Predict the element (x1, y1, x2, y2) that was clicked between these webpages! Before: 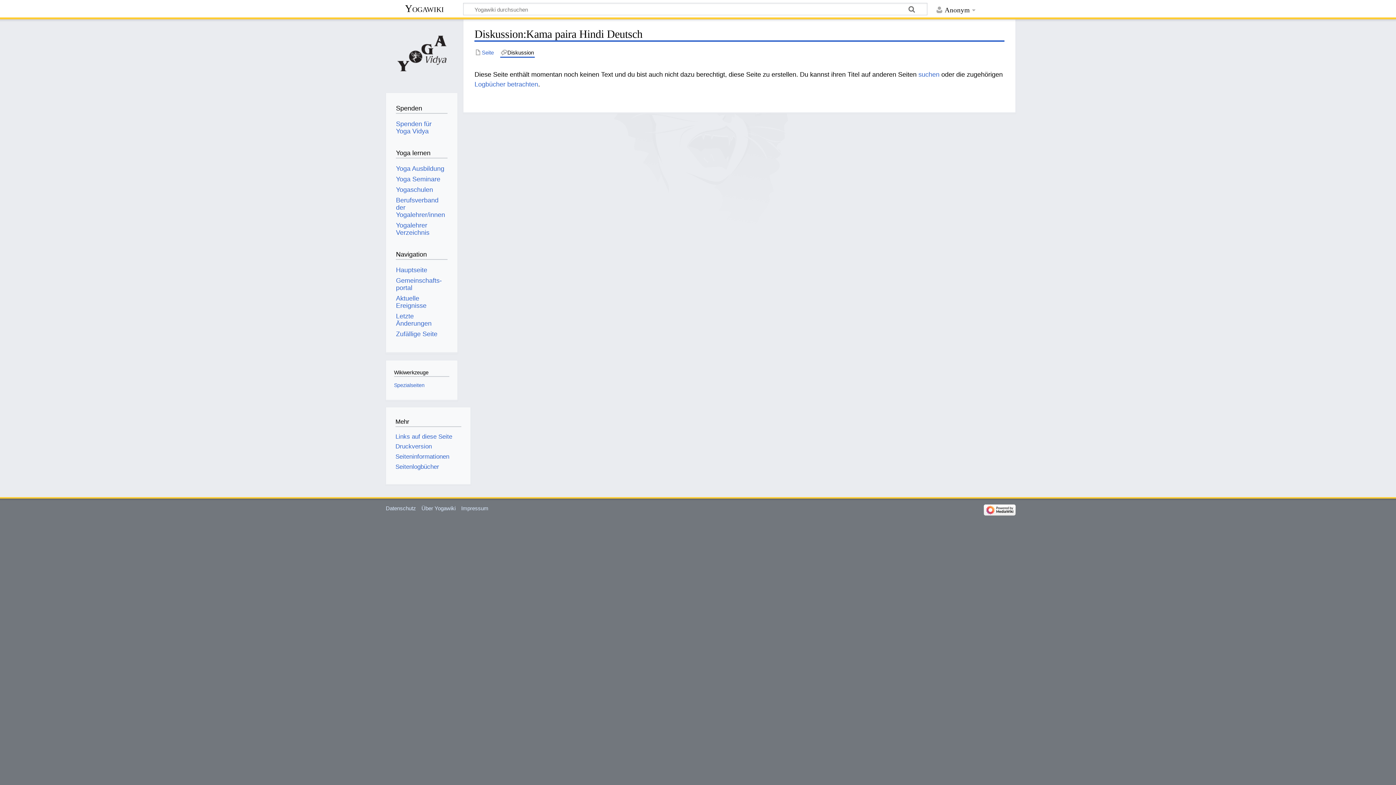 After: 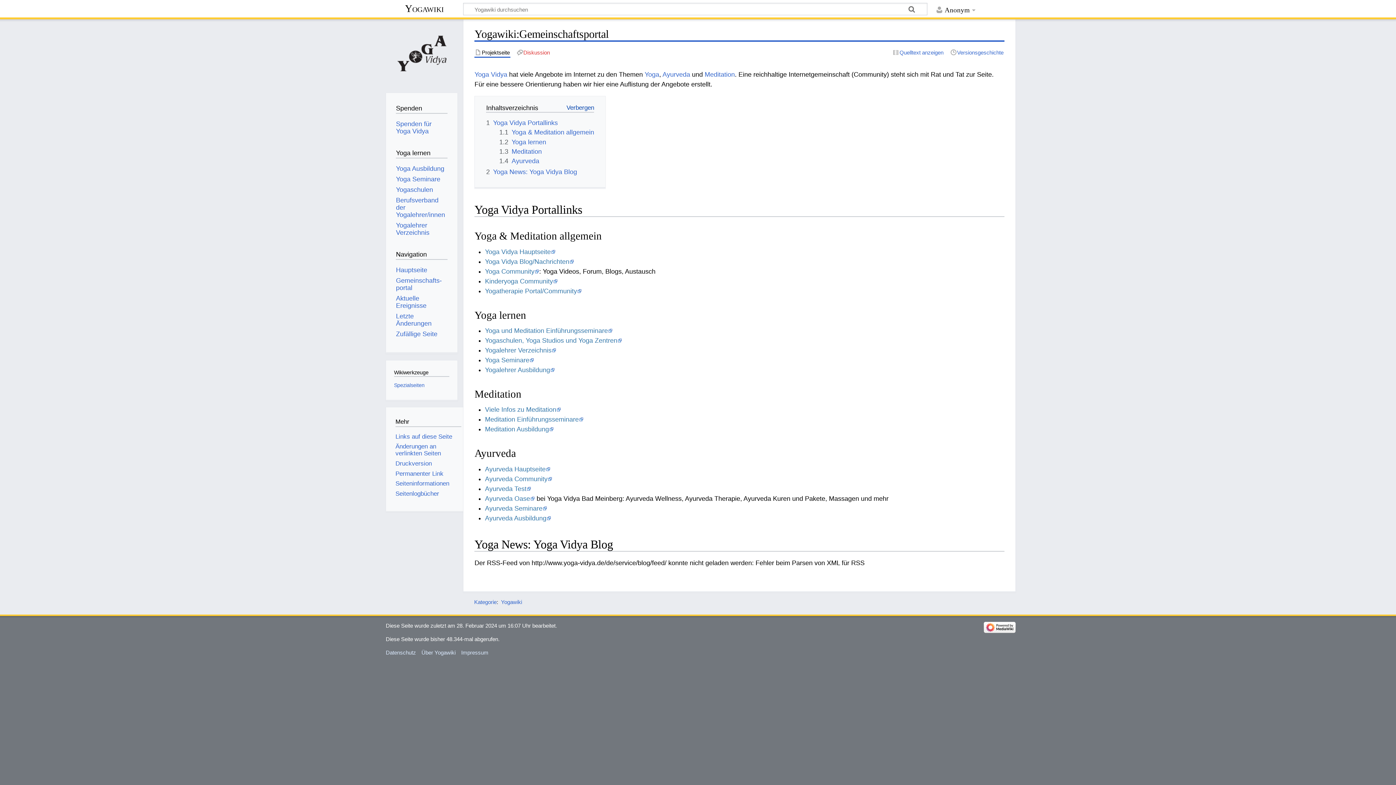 Action: bbox: (396, 277, 441, 291) label: Gemeinschafts­portal